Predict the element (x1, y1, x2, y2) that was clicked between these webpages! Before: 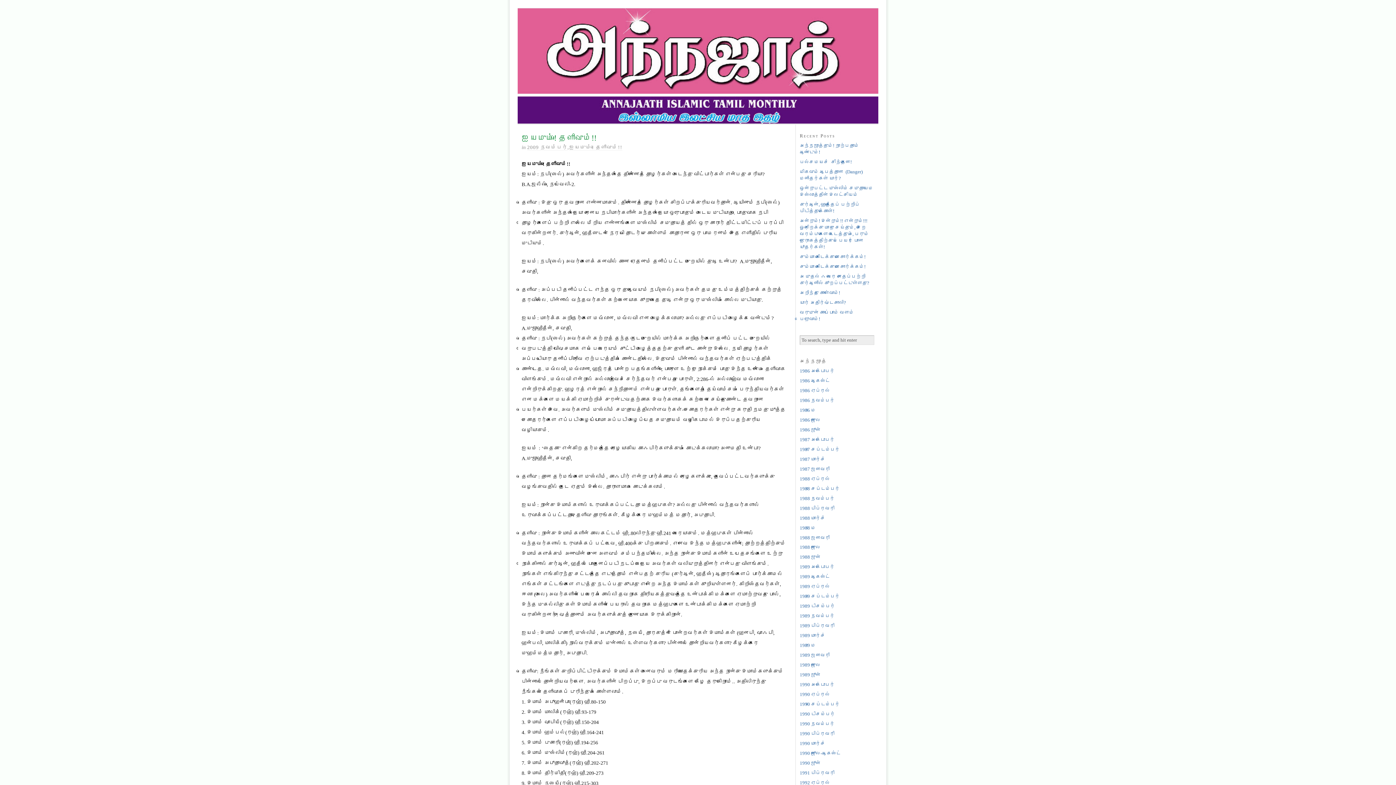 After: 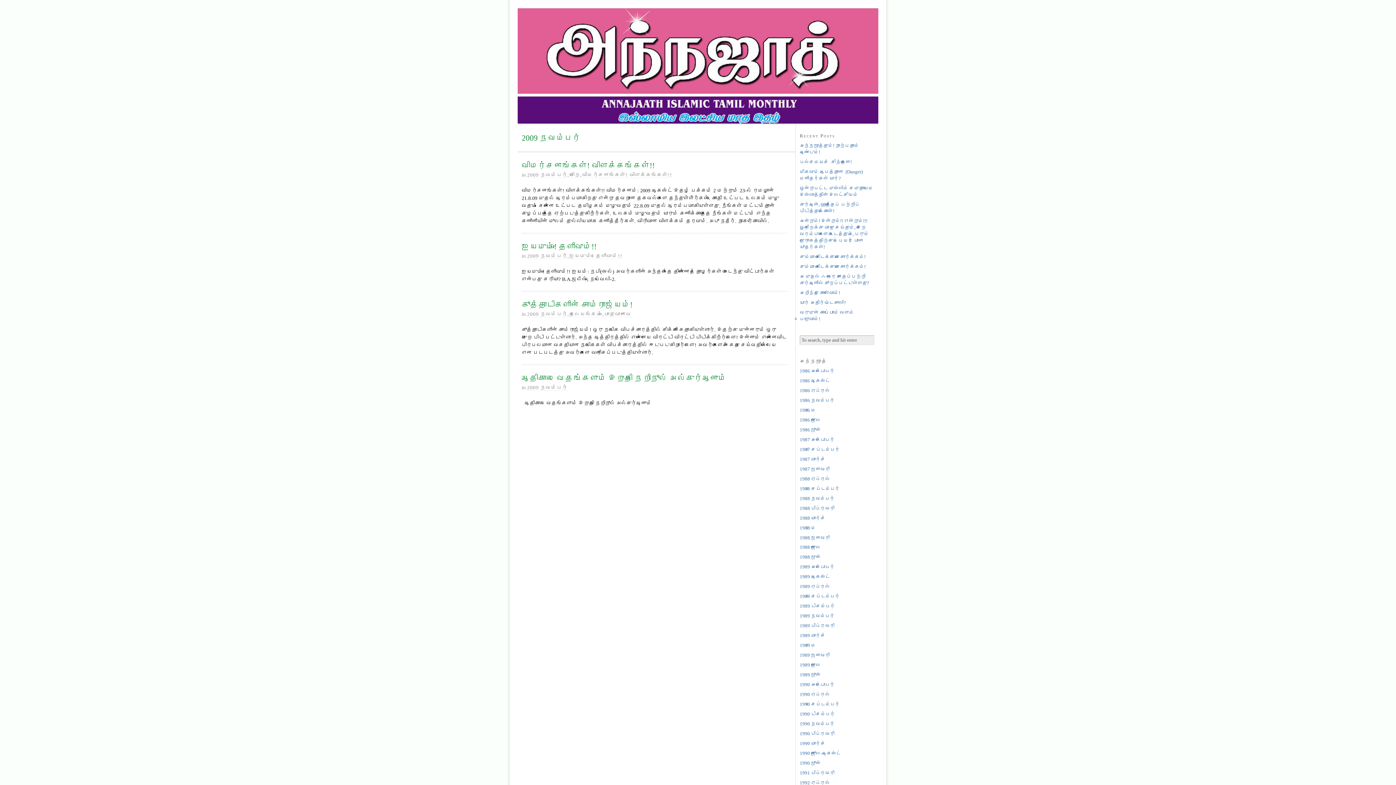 Action: label: 2009 நவம்பர் bbox: (527, 144, 567, 150)